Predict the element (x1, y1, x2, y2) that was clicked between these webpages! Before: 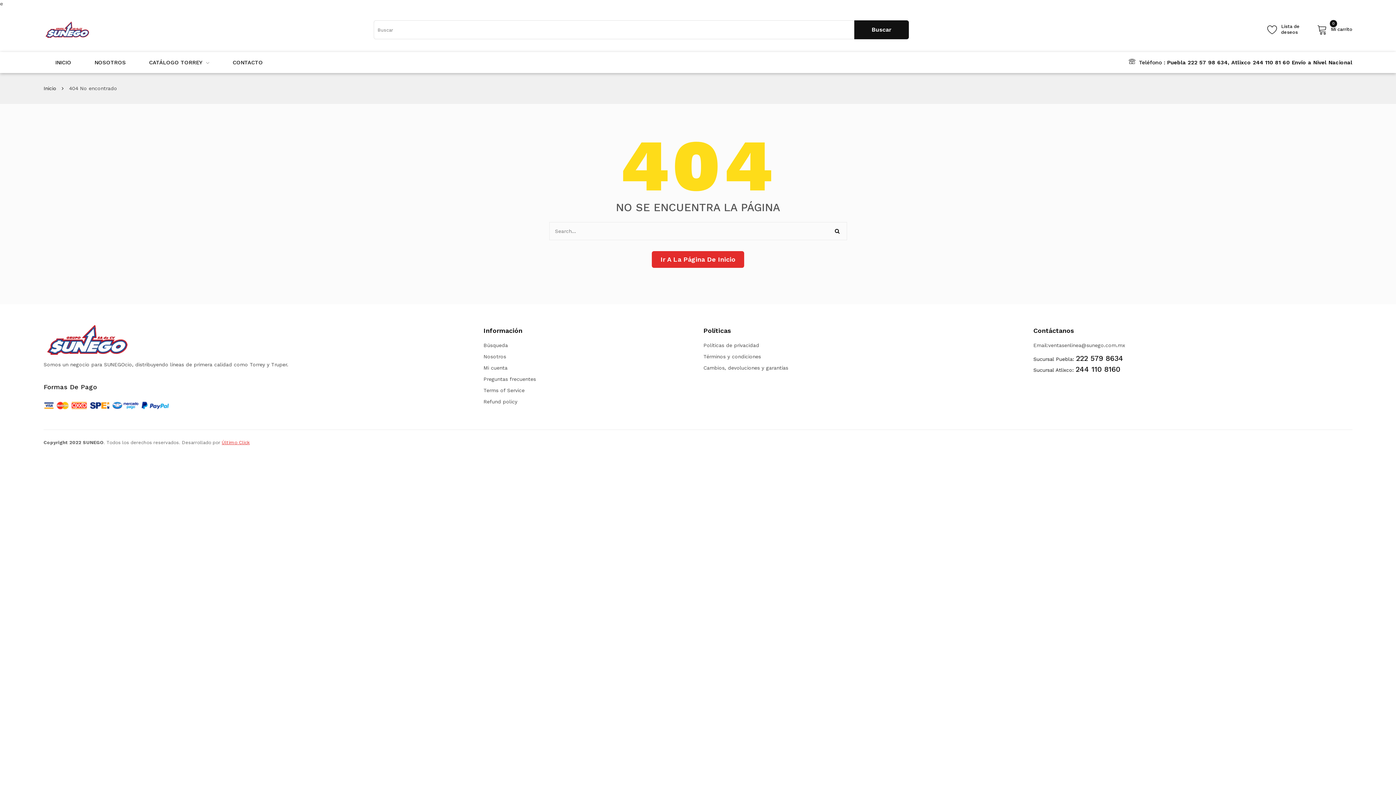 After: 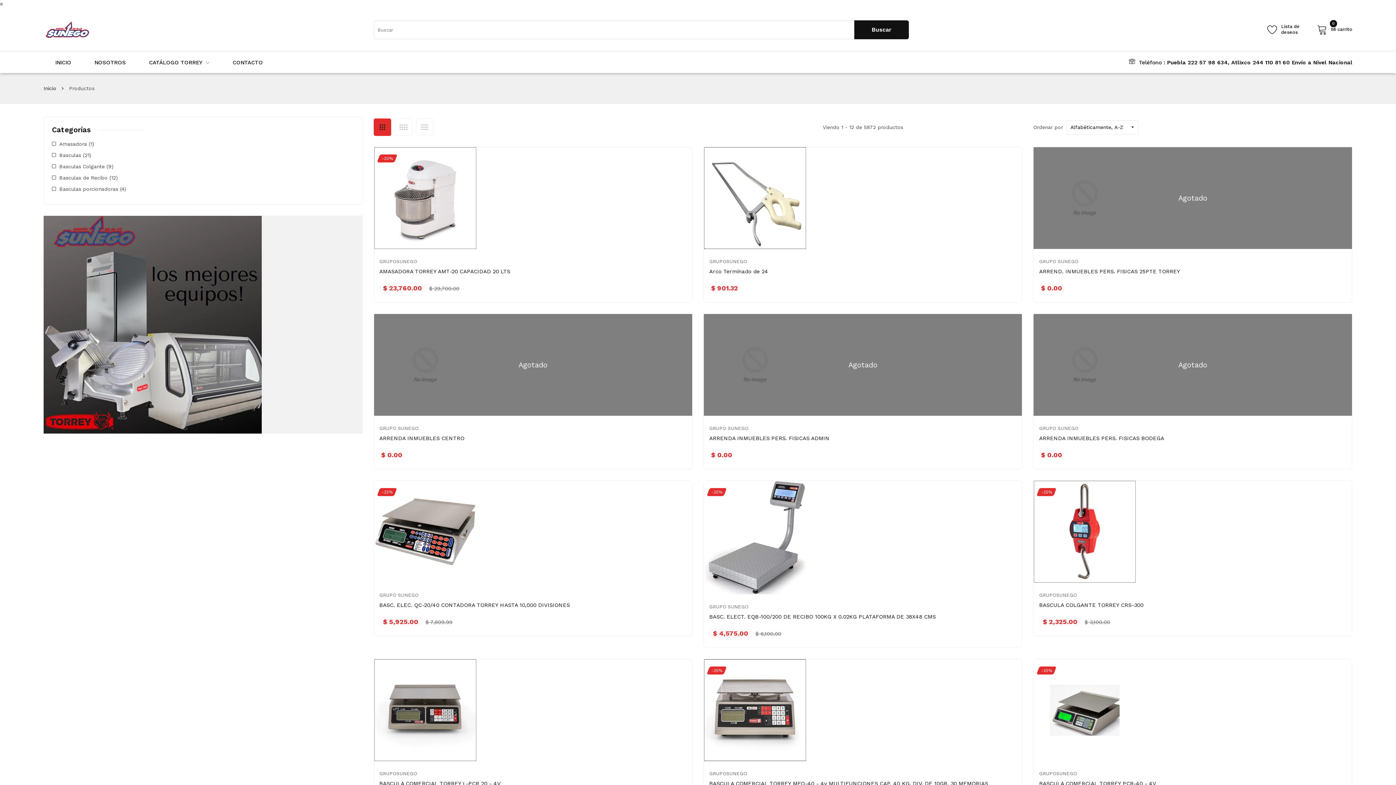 Action: bbox: (137, 52, 221, 73) label: CATÁLOGO TORREY